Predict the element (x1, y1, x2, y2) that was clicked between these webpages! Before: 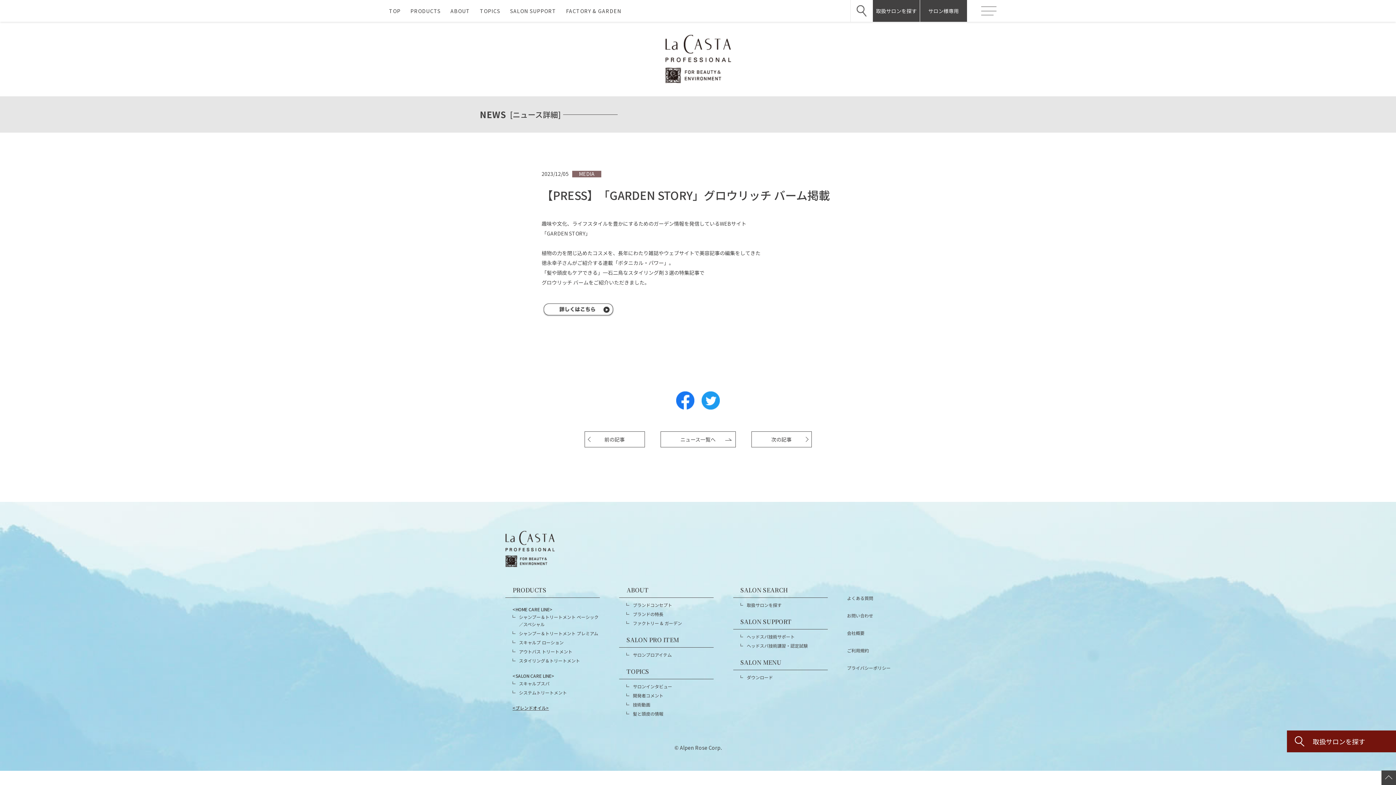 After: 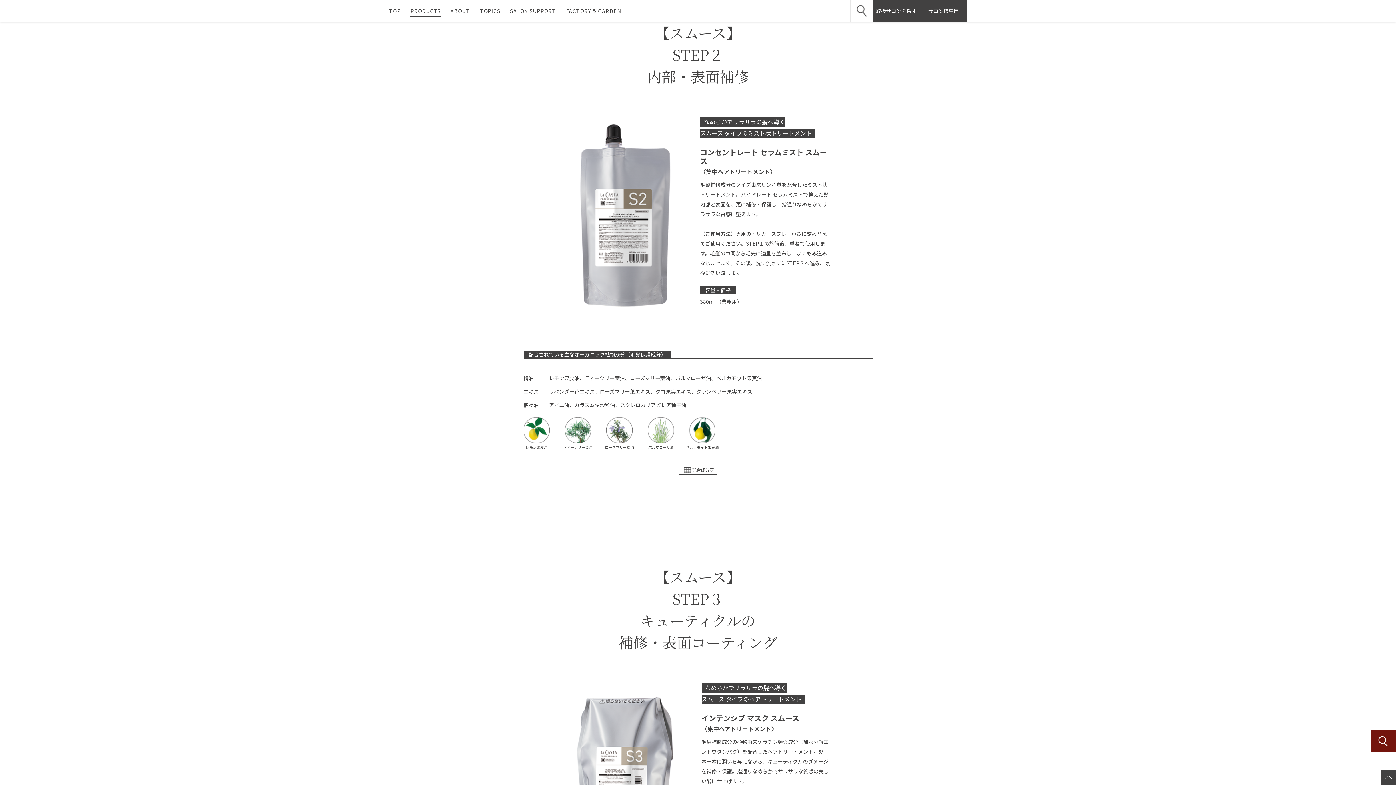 Action: bbox: (519, 689, 567, 696) label: システムトリートメント